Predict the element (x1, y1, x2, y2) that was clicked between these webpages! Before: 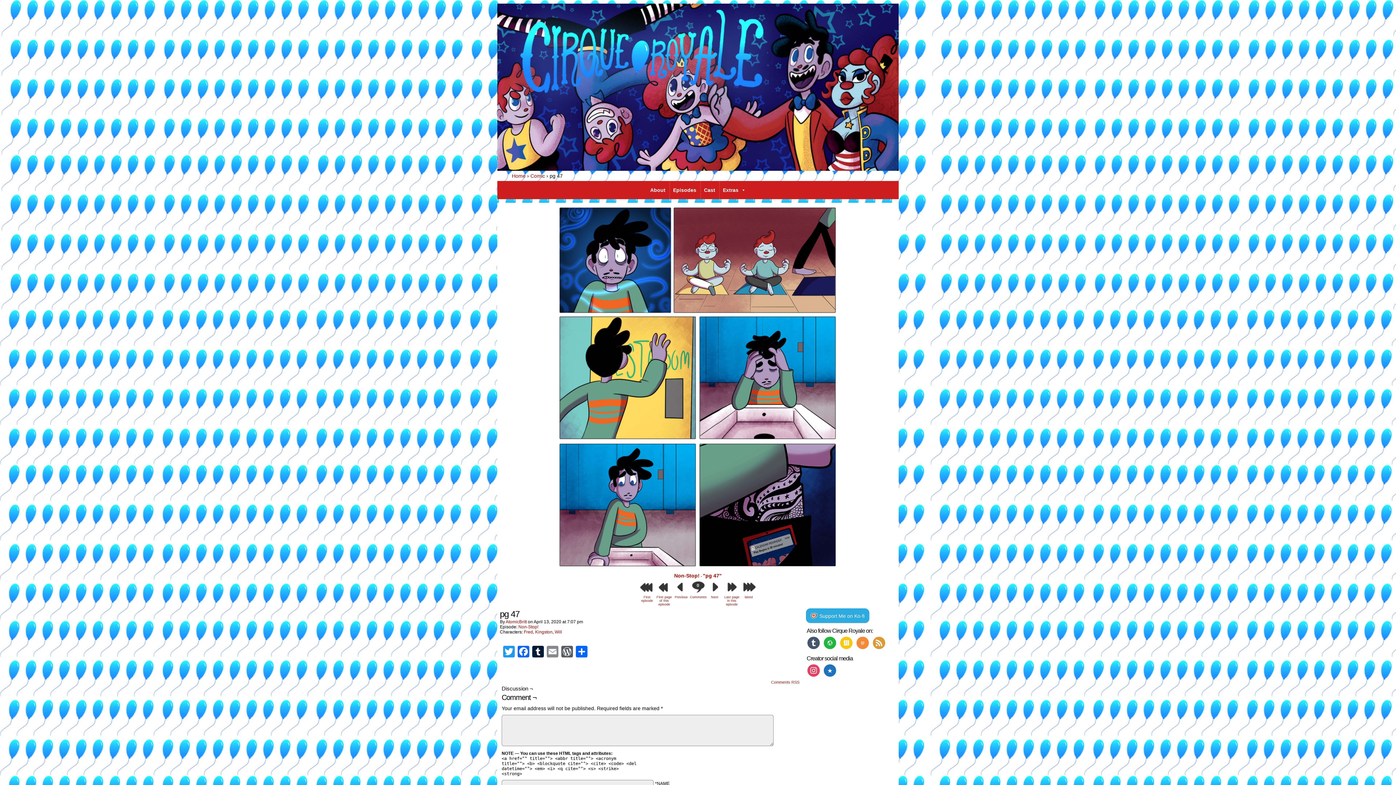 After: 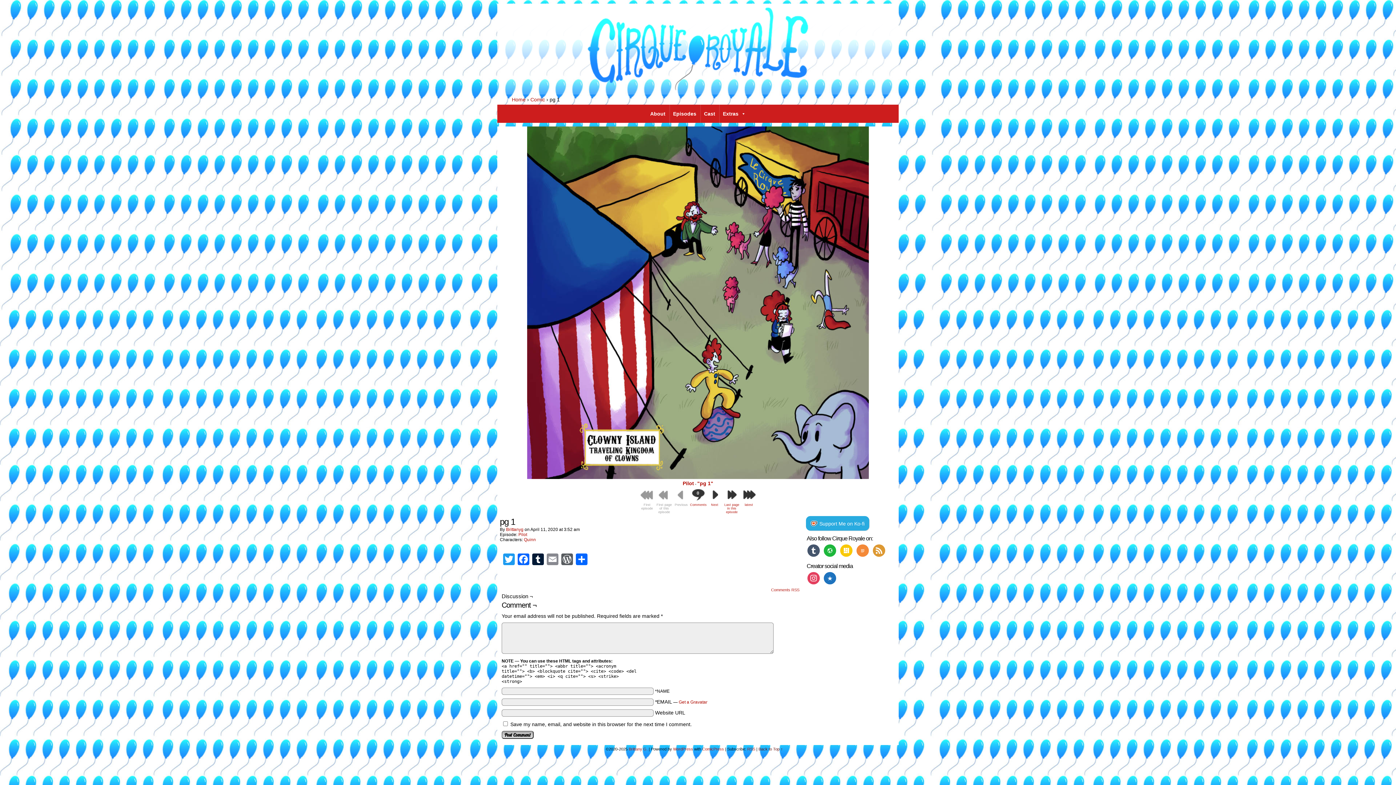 Action: label: First episode bbox: (639, 579, 655, 602)